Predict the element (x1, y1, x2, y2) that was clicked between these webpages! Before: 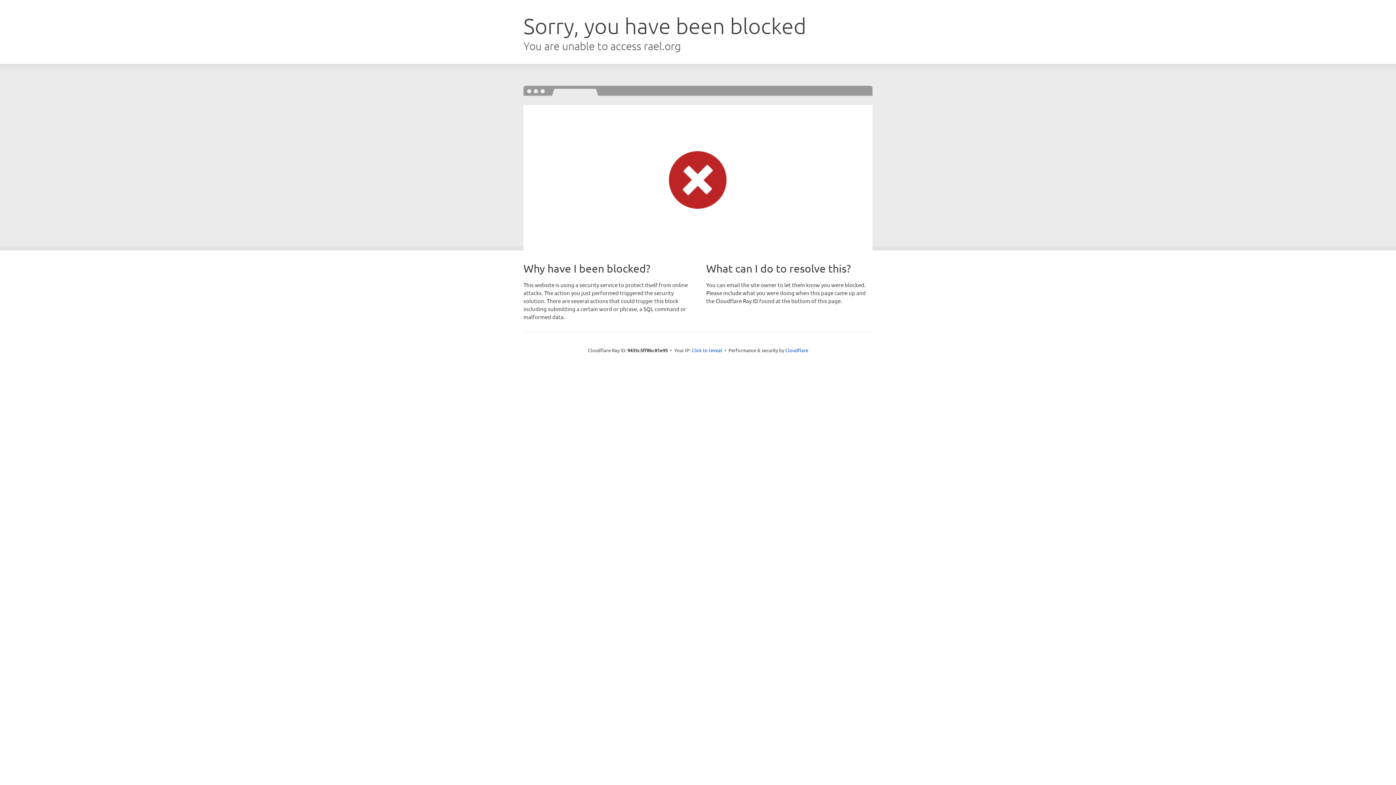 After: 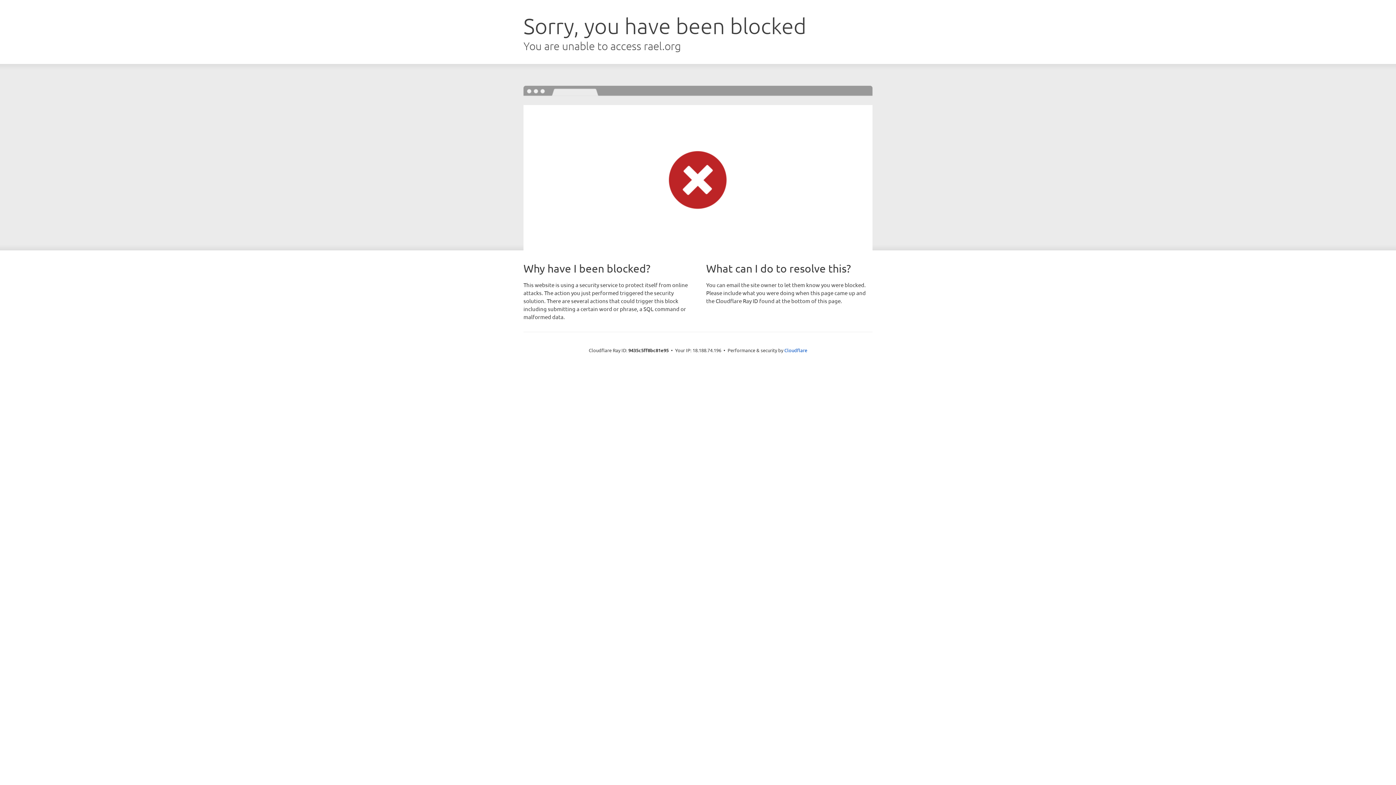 Action: bbox: (691, 346, 722, 353) label: Click to reveal